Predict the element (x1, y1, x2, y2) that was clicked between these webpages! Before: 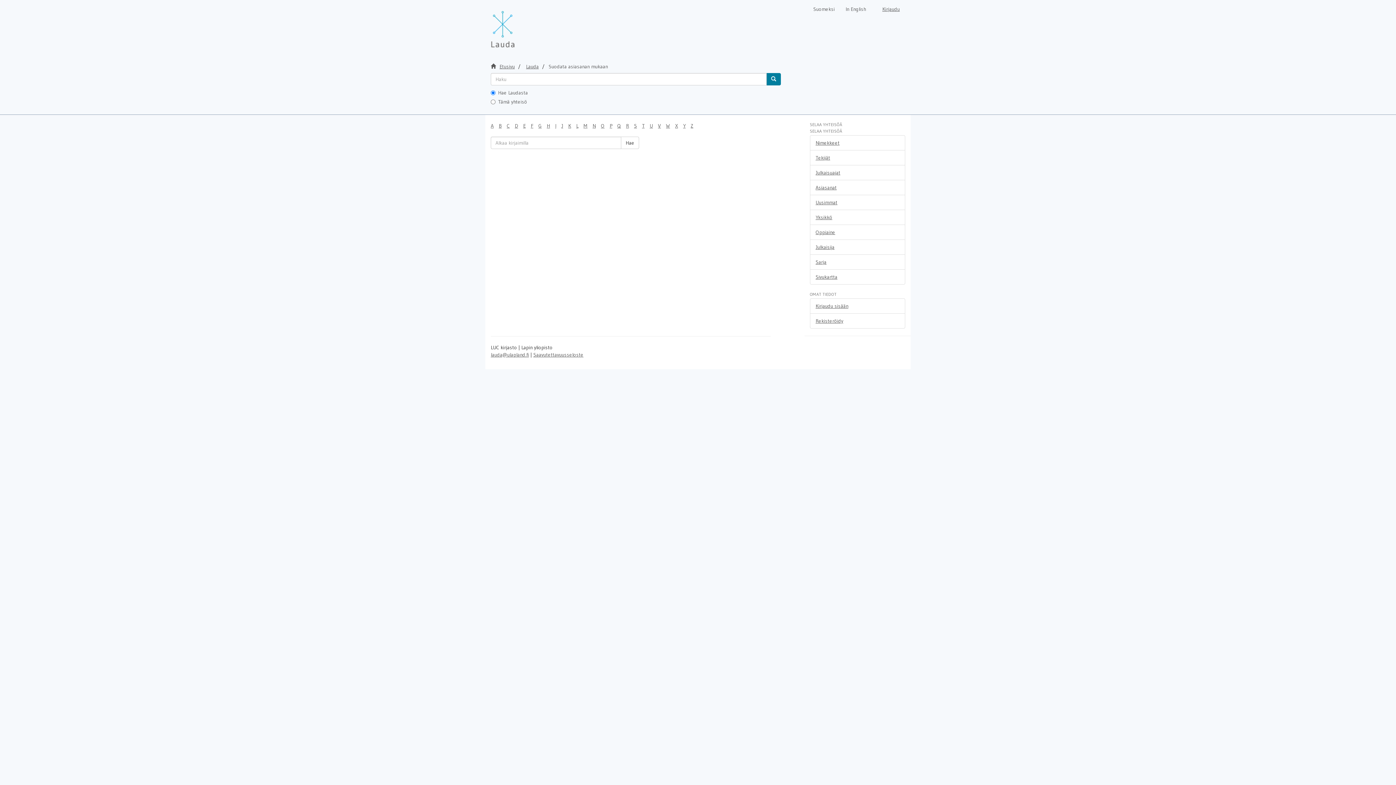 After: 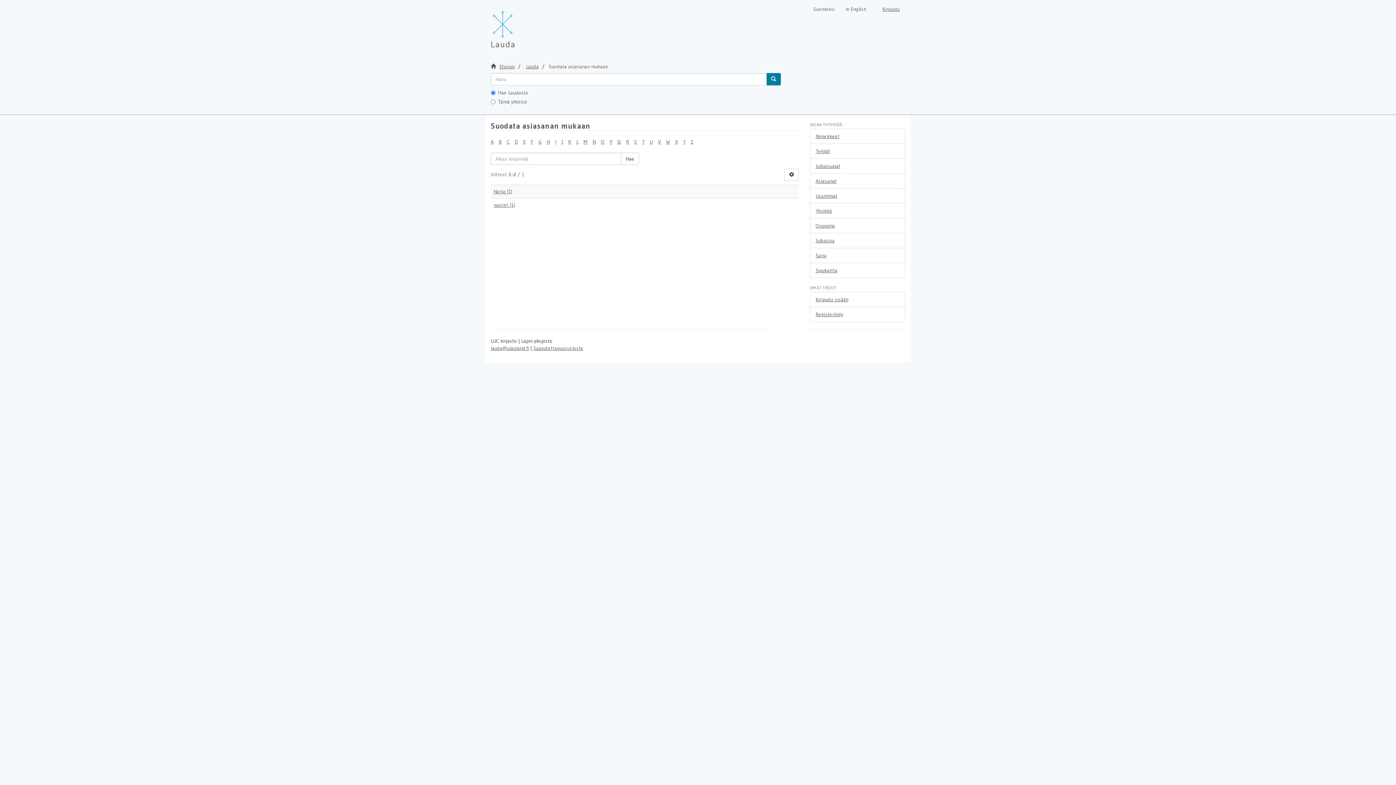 Action: label: N bbox: (592, 122, 596, 129)